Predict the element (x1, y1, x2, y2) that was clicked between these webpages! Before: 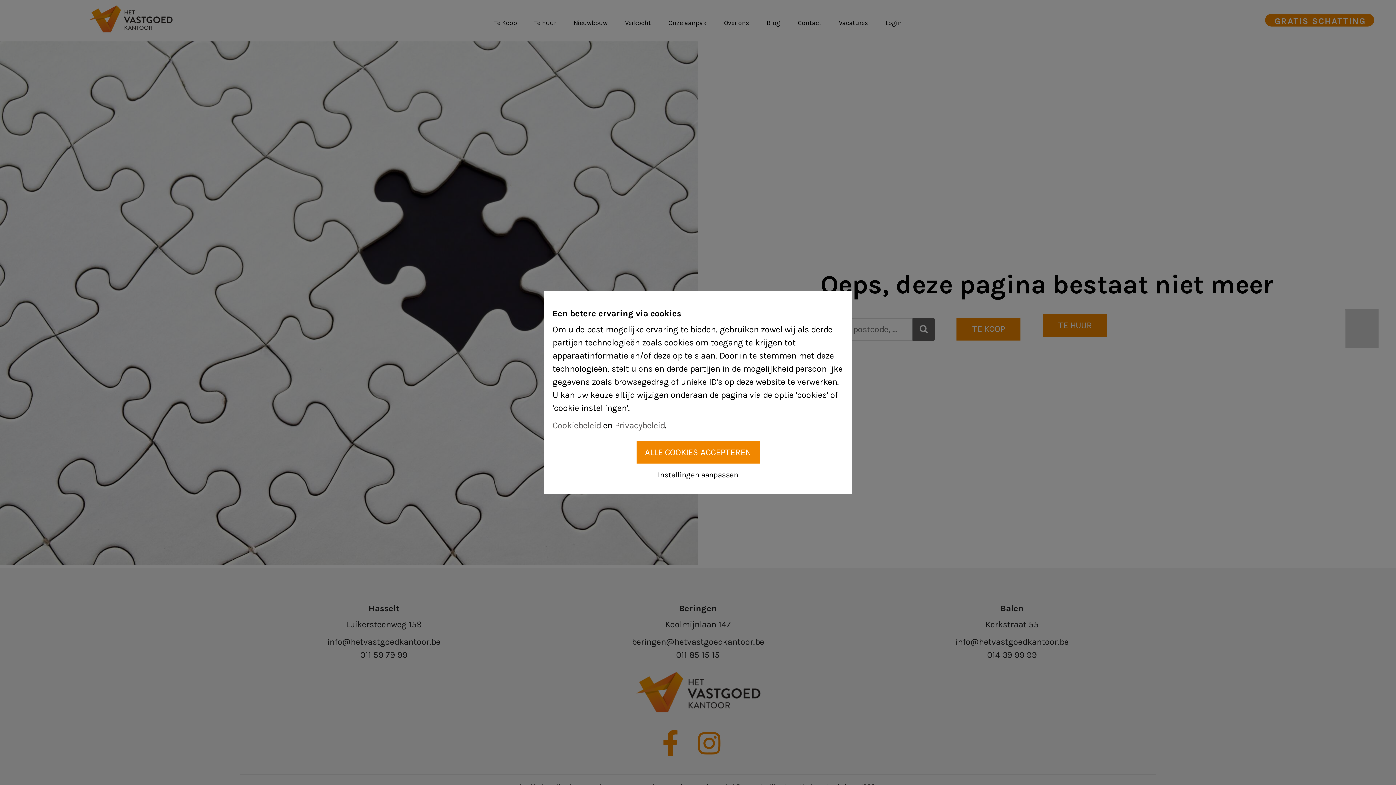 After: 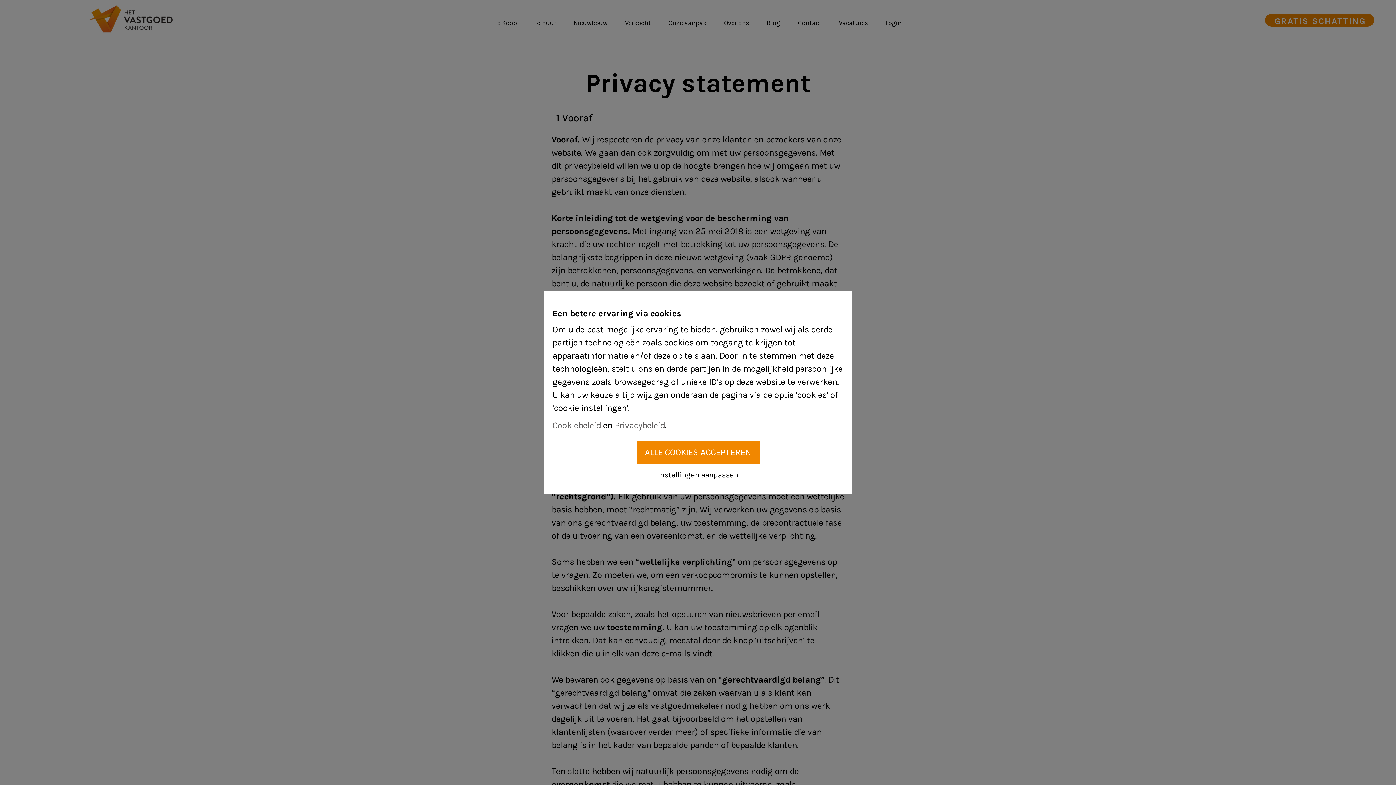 Action: bbox: (614, 420, 665, 430) label: Privacybeleid